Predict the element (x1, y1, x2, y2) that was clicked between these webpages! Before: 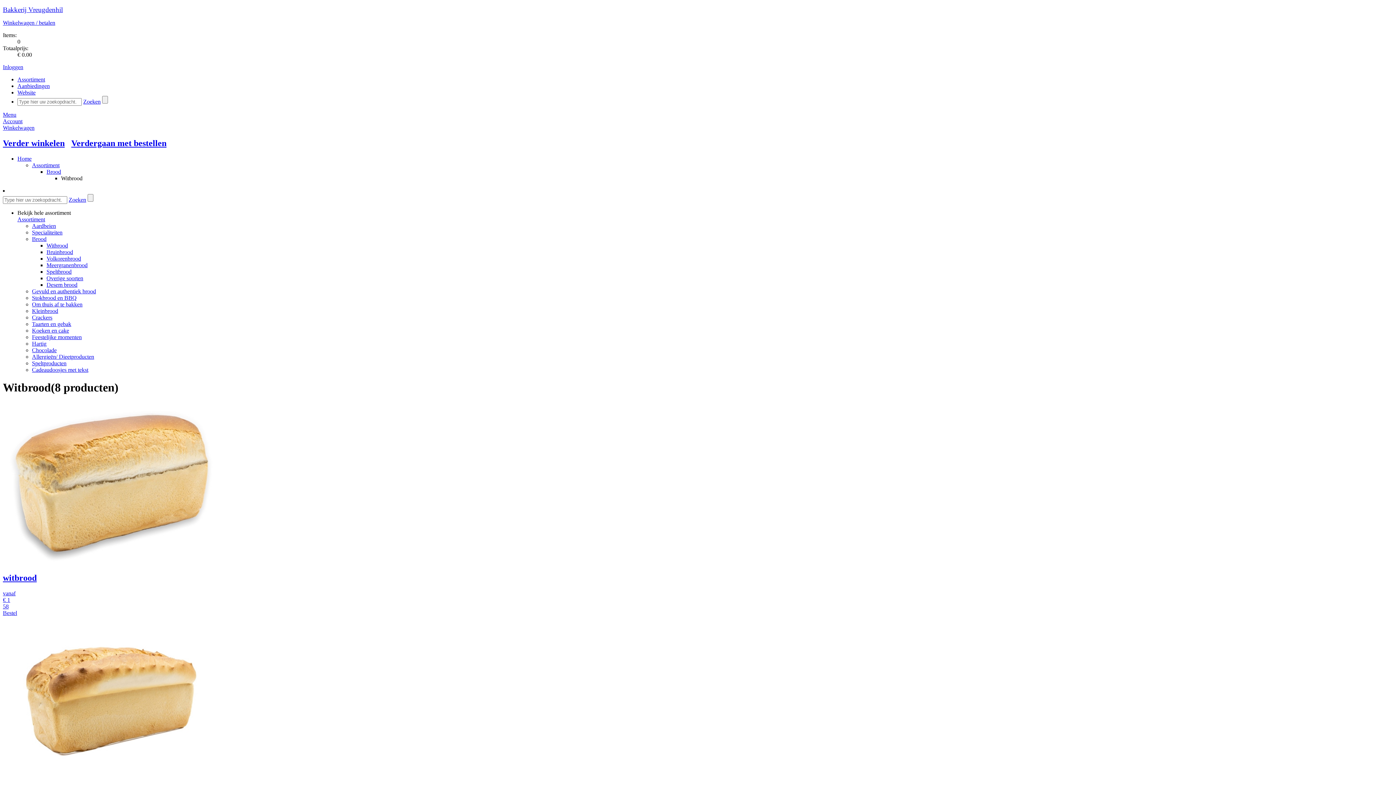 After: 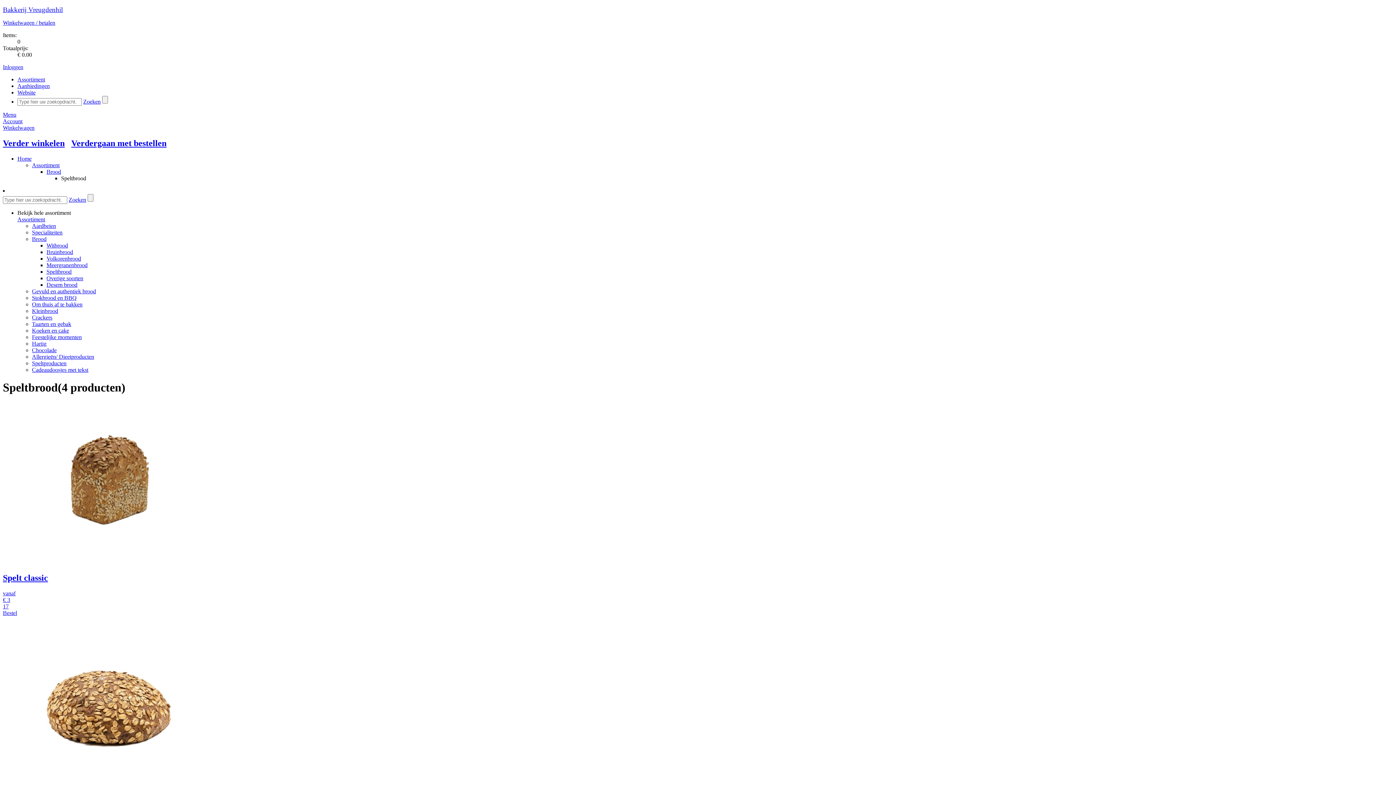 Action: bbox: (46, 268, 71, 274) label: Speltbrood